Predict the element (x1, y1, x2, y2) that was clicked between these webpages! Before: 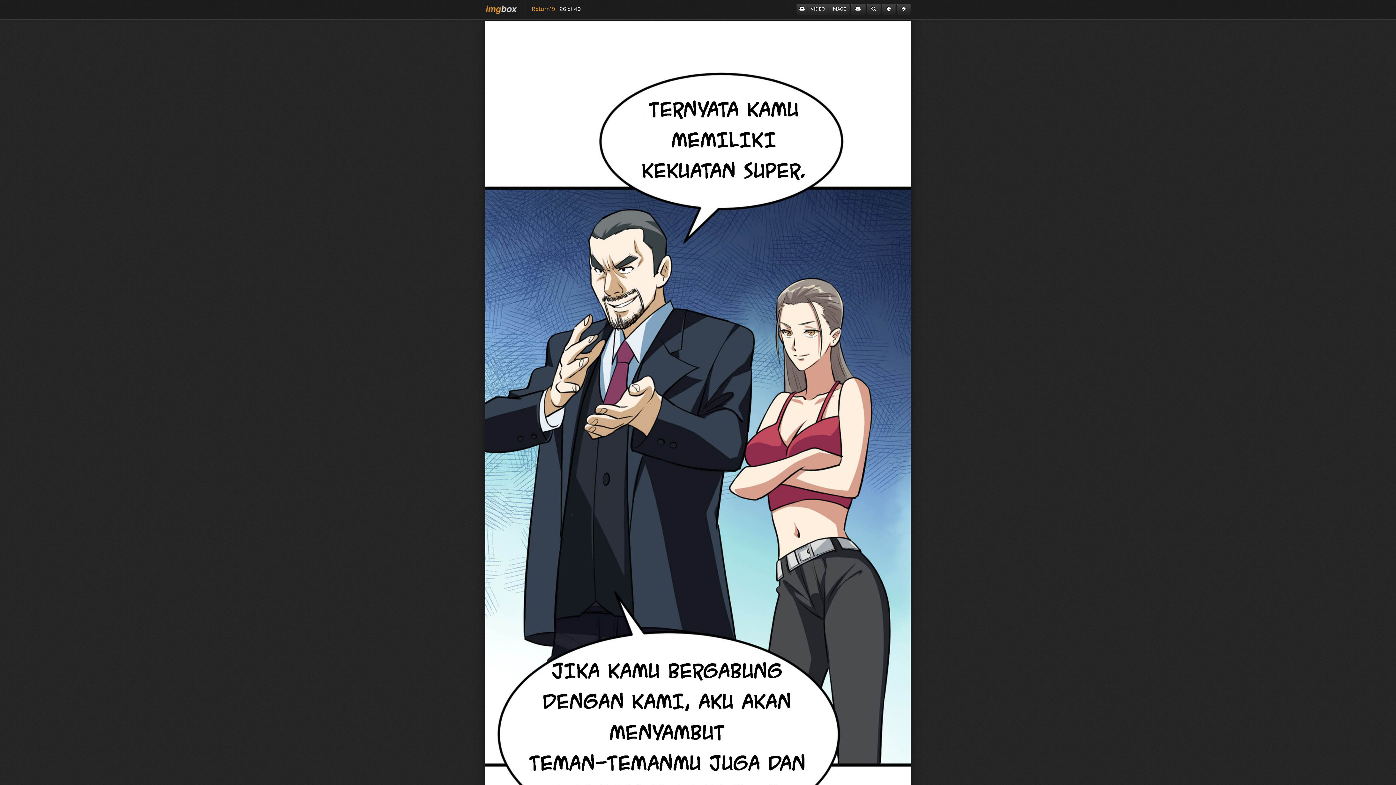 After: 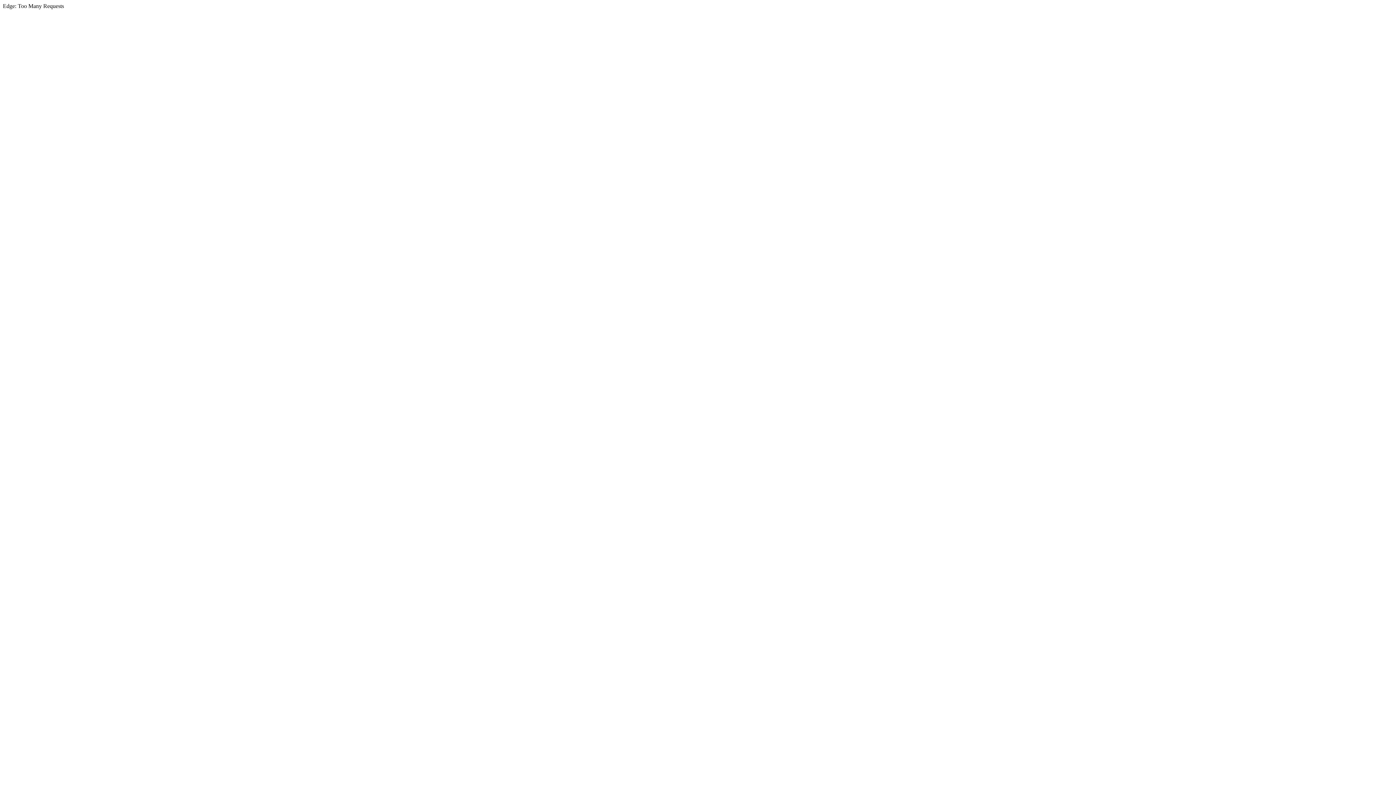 Action: bbox: (828, 3, 849, 14) label: IMAGE